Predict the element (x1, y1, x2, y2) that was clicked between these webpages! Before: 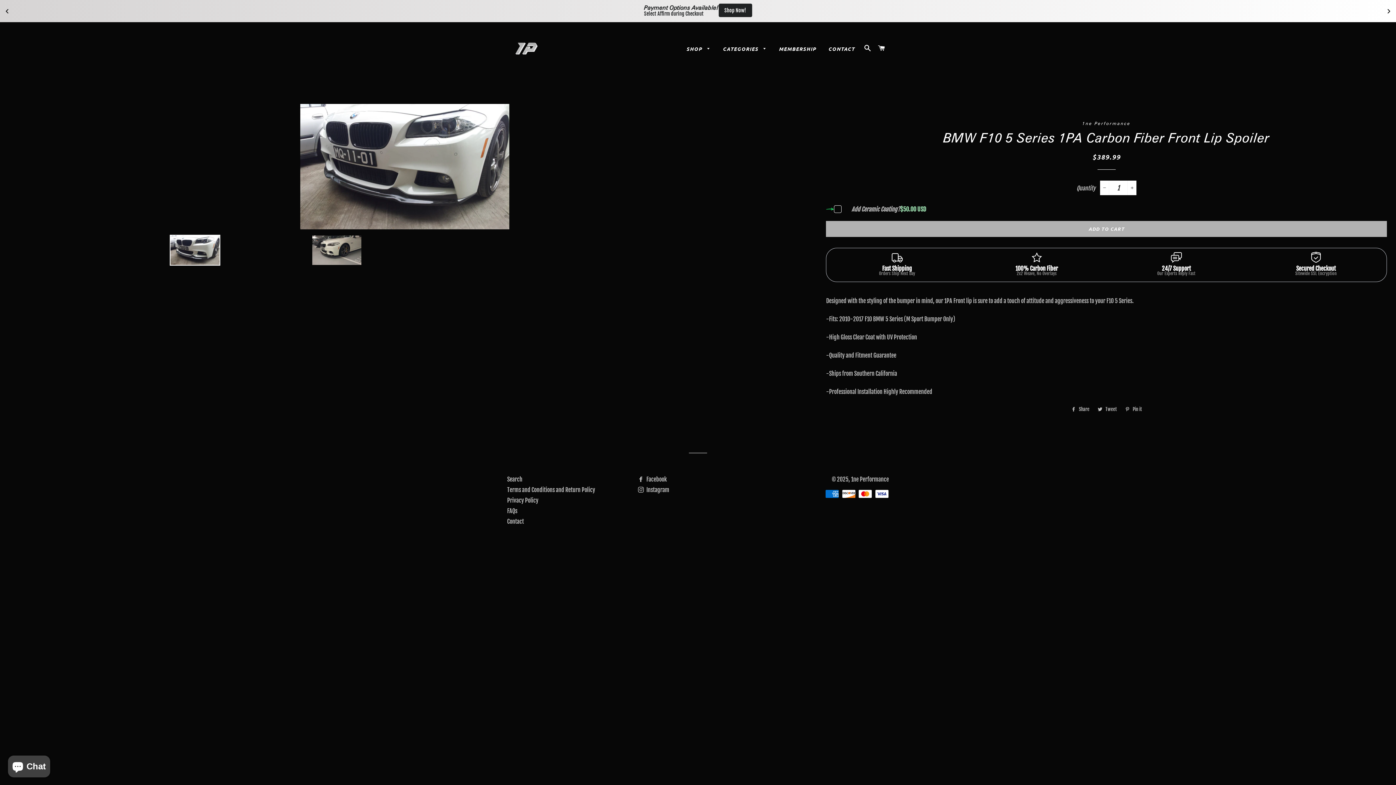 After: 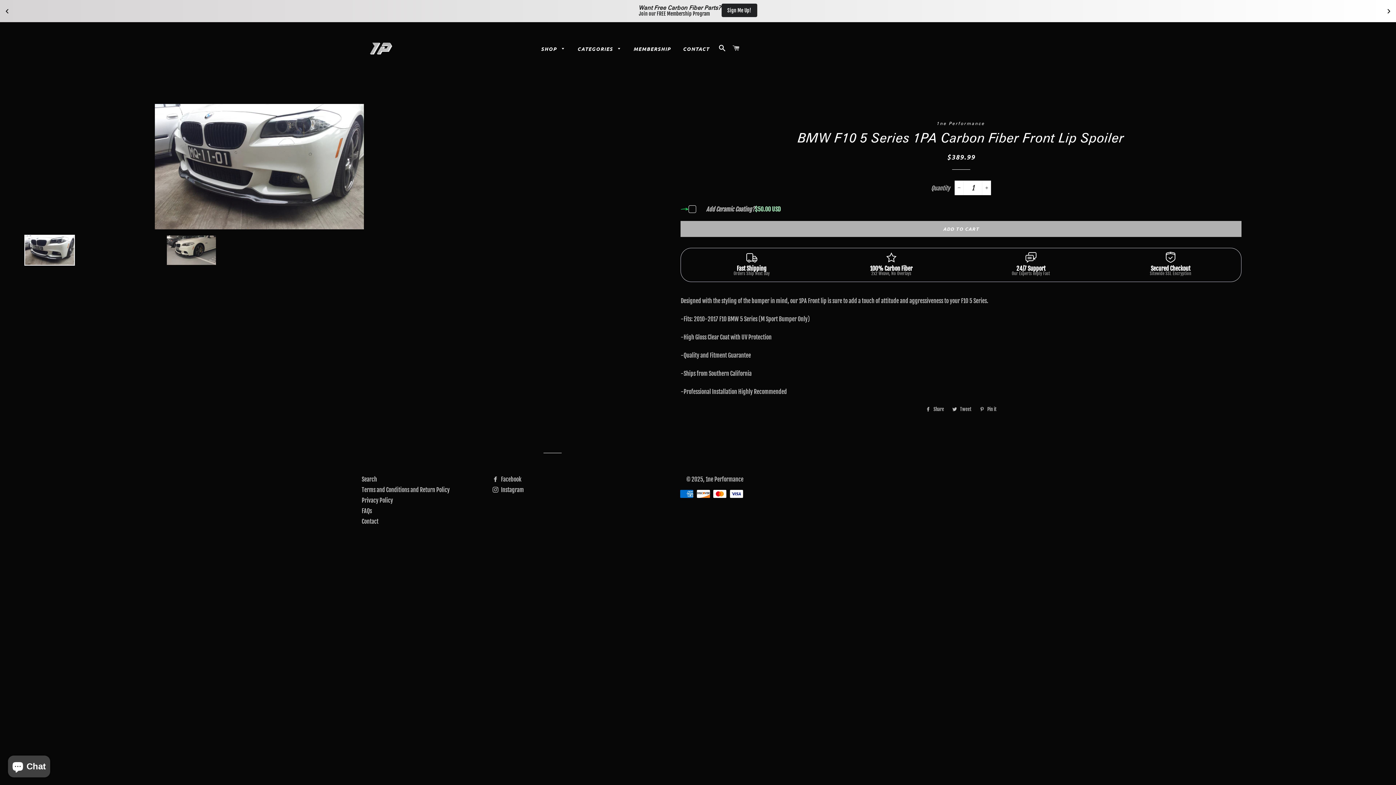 Action: label: CART bbox: (875, 37, 888, 59)